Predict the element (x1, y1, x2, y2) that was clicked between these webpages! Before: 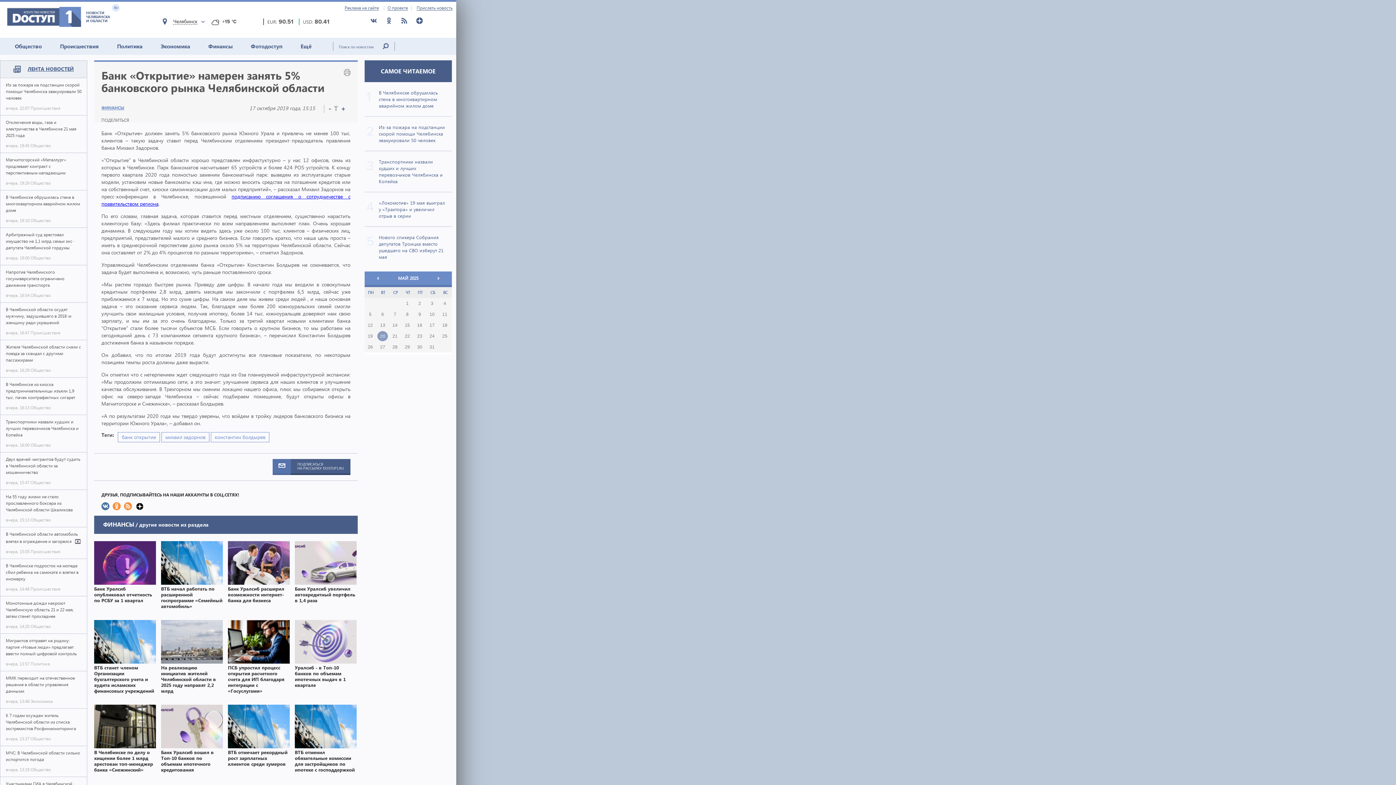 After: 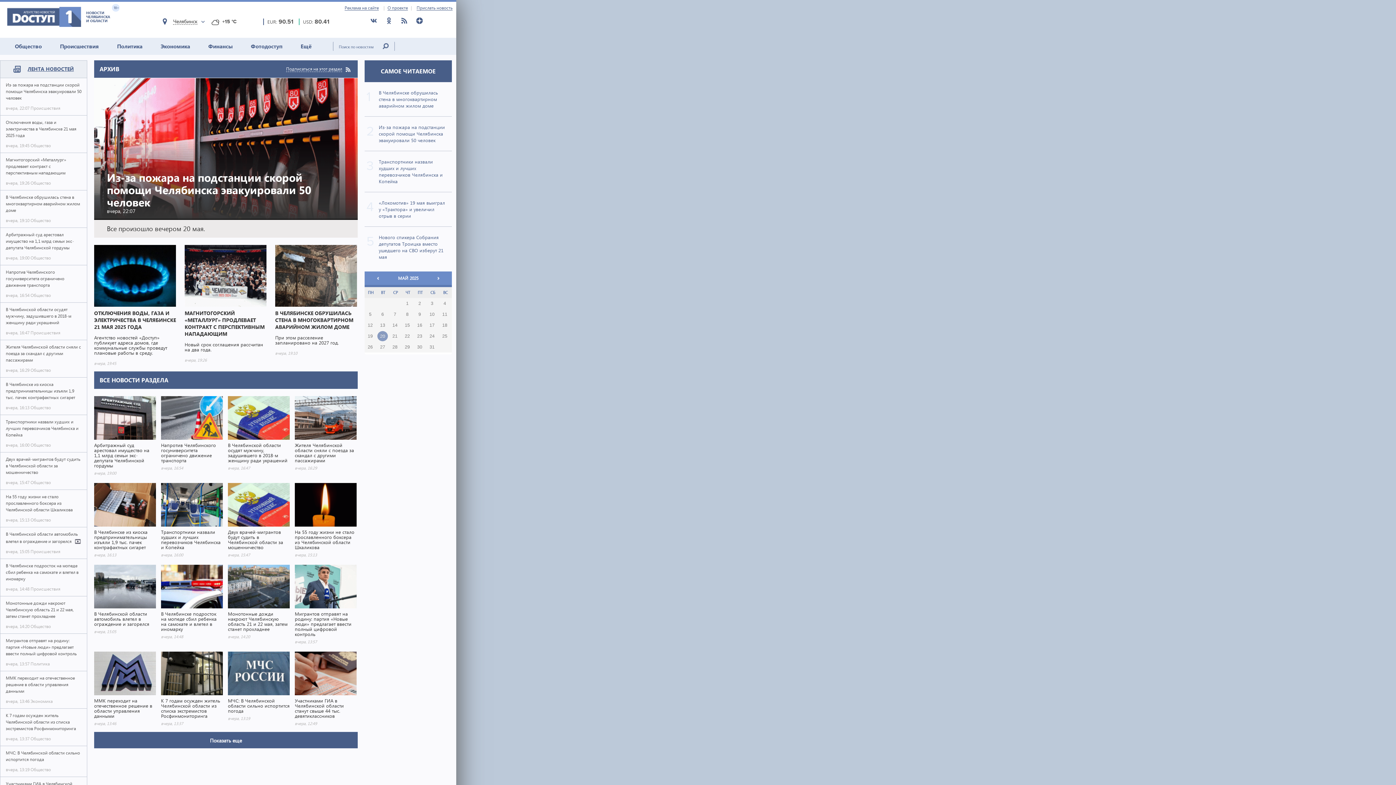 Action: bbox: (377, 331, 388, 341) label: 20